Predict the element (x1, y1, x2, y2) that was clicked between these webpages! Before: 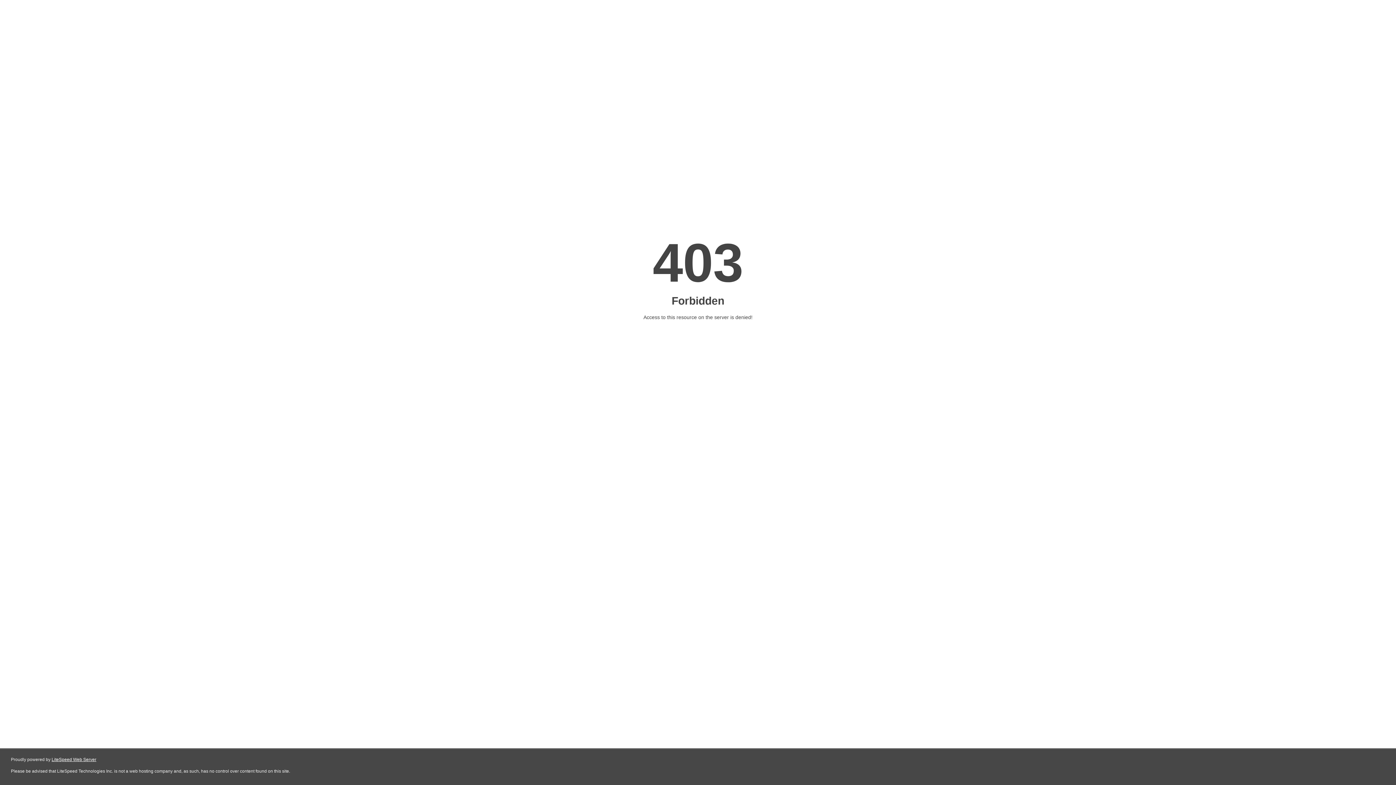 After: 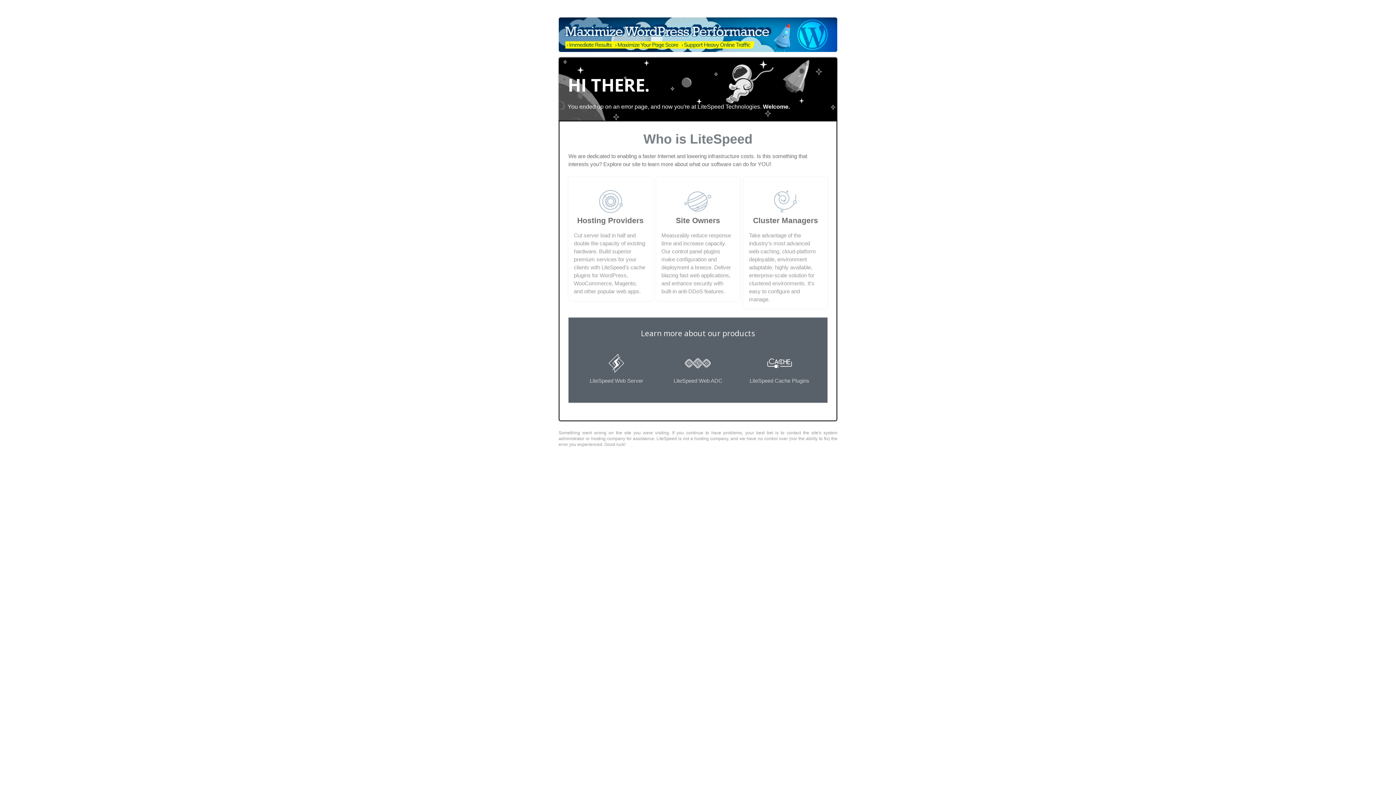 Action: bbox: (51, 757, 96, 762) label: LiteSpeed Web Server